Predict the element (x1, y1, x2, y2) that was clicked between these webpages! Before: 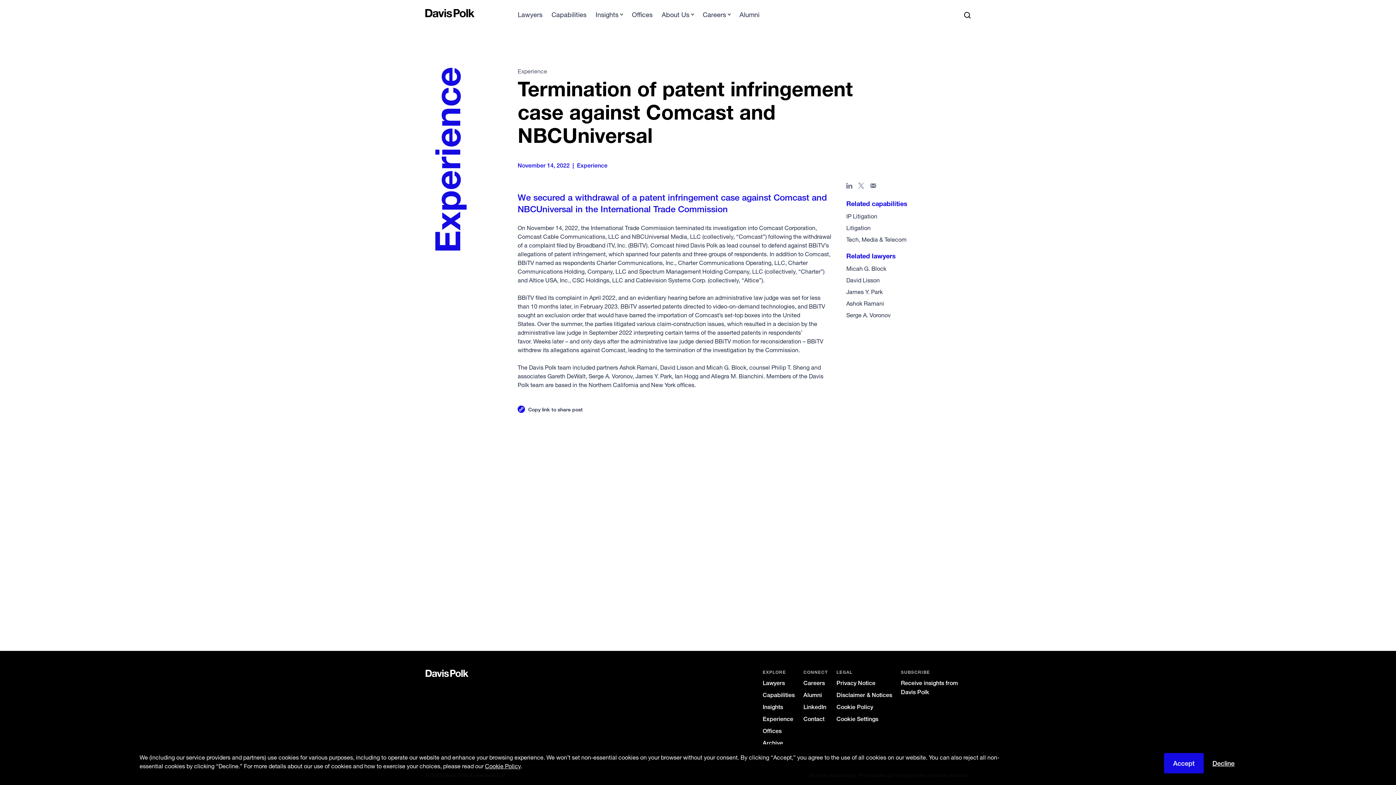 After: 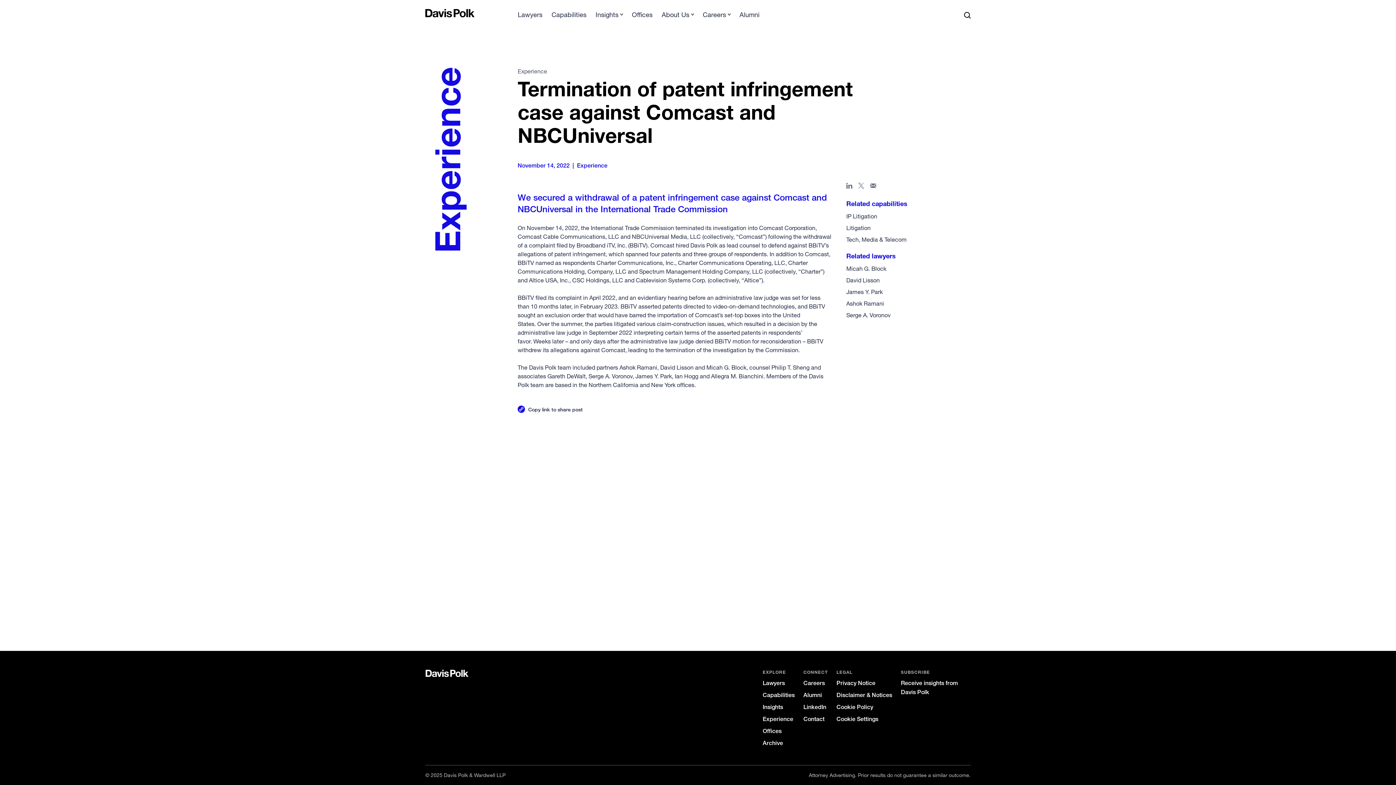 Action: label: Decline bbox: (1212, 759, 1234, 768)